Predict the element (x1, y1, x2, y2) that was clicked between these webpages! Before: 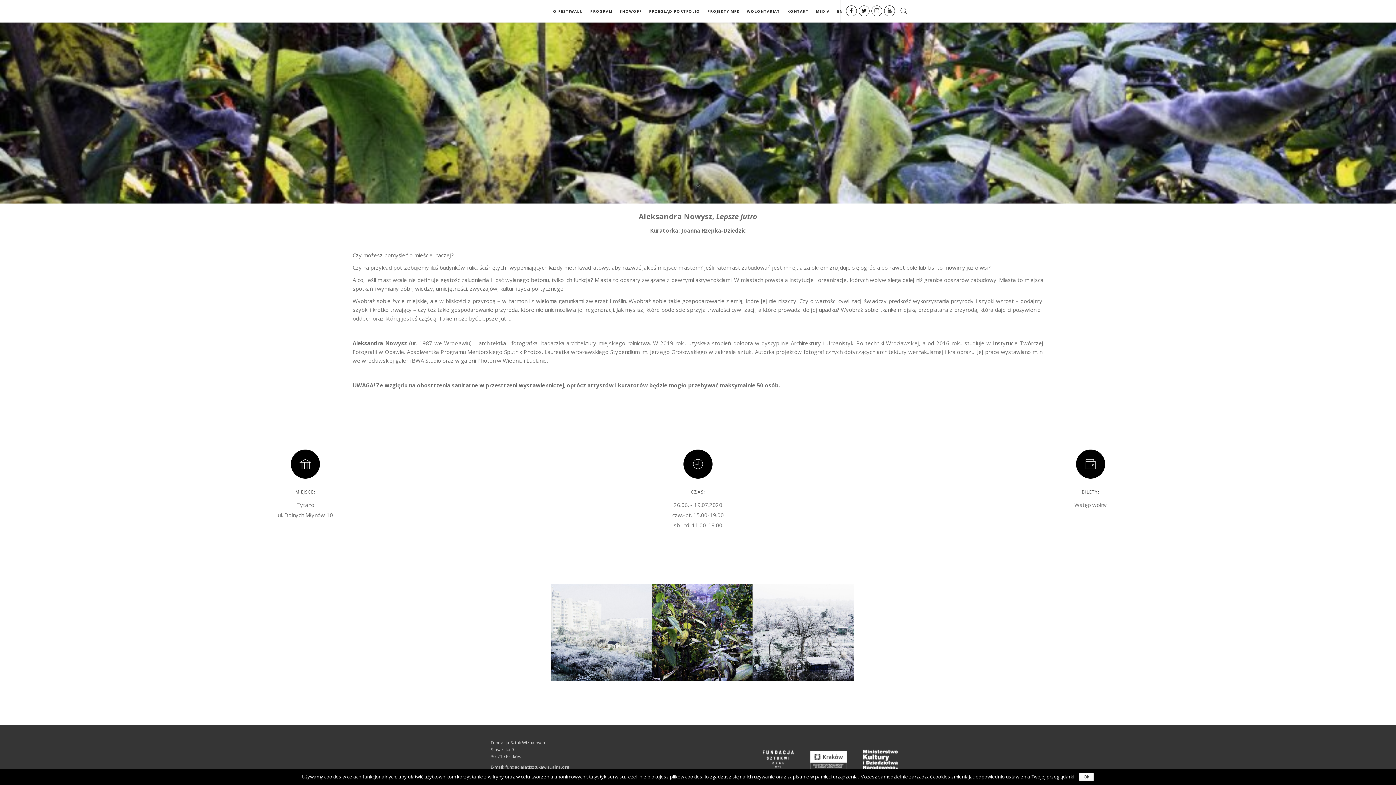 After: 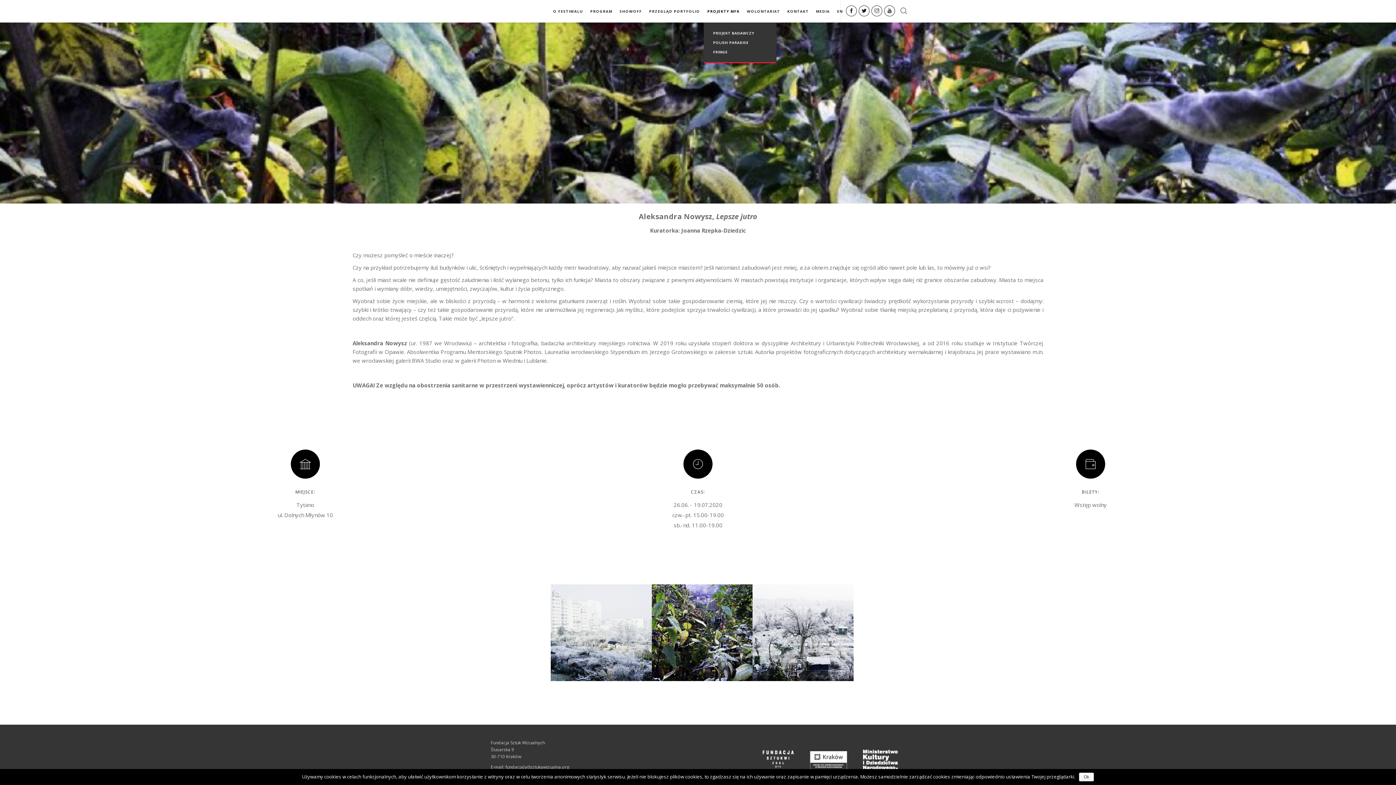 Action: label: PROJEKTY MFK bbox: (703, 0, 743, 22)